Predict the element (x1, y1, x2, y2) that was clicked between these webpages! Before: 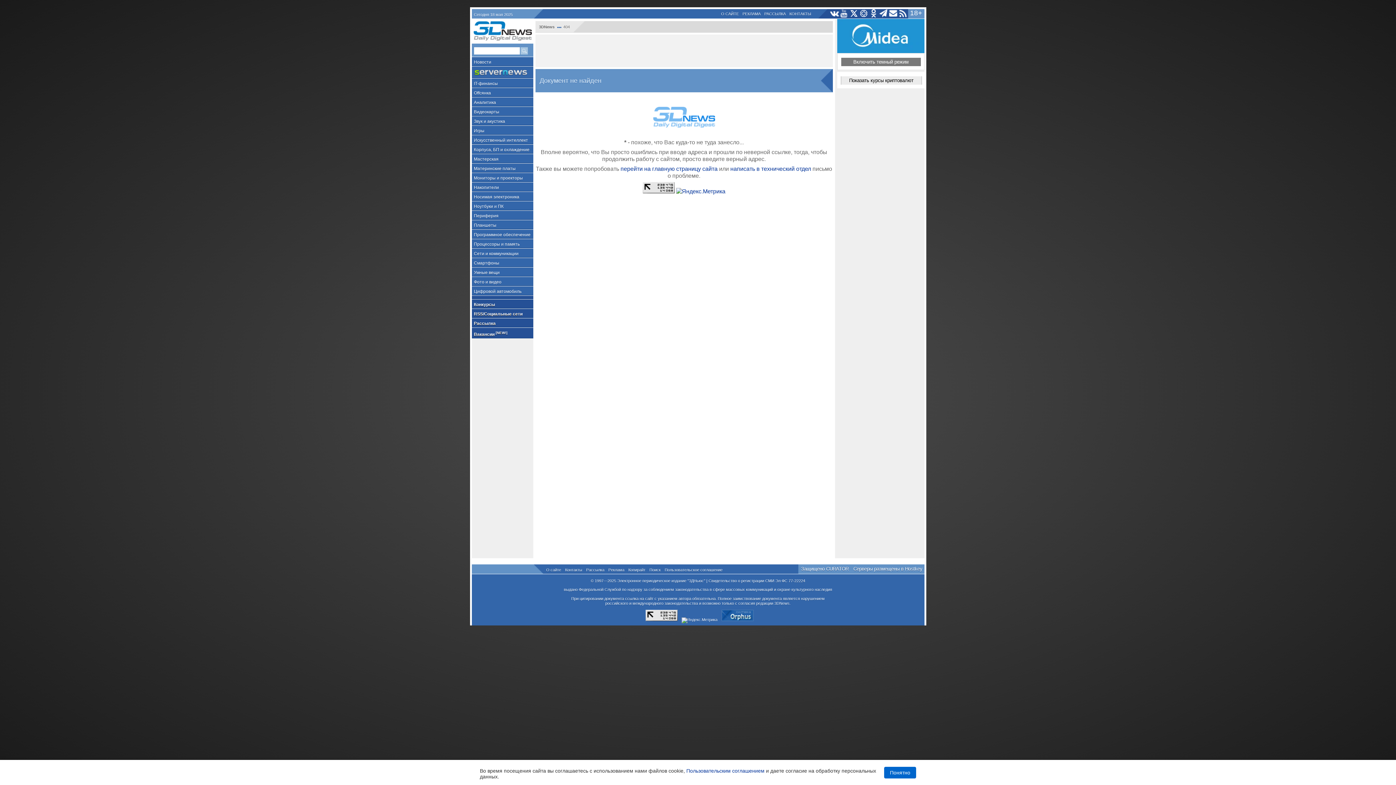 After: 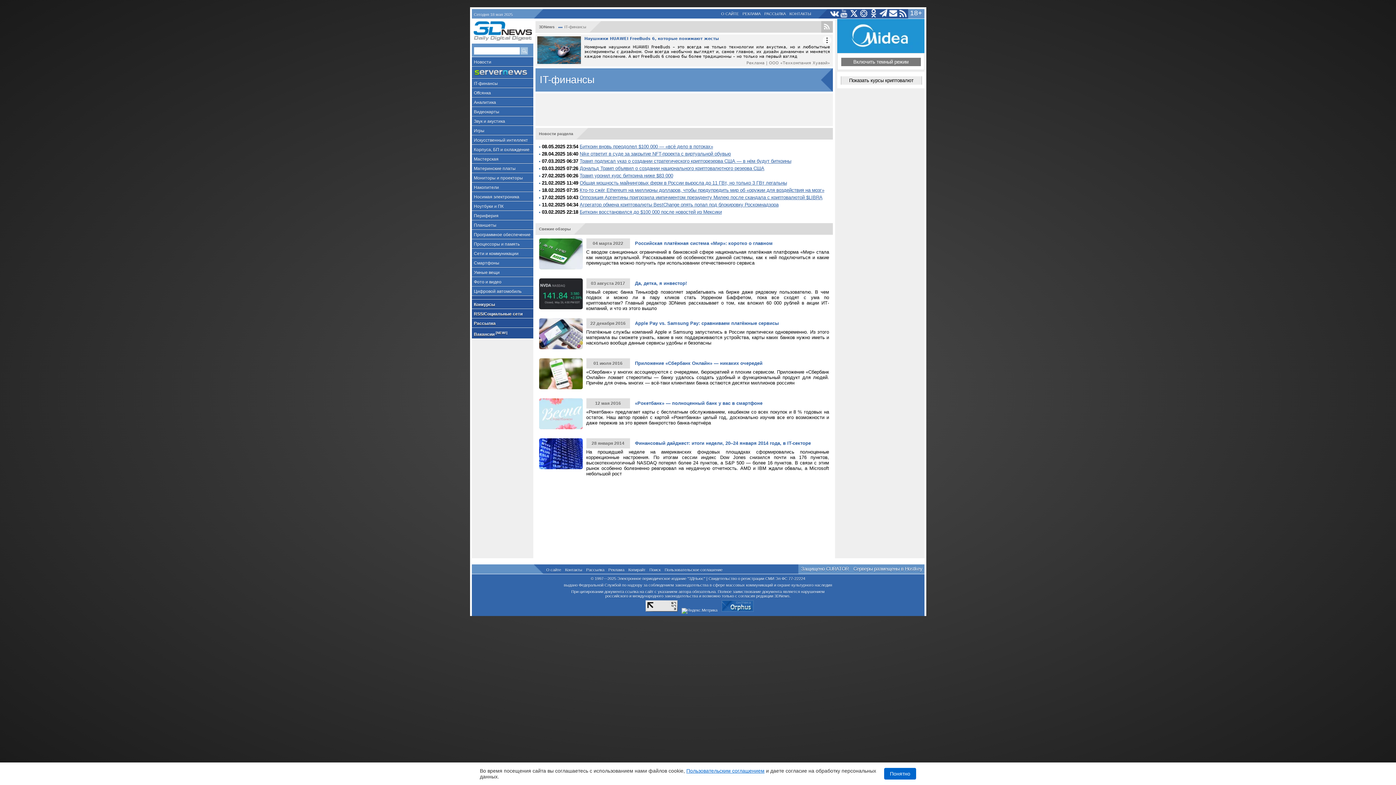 Action: bbox: (471, 78, 533, 88) label: IT-финансы